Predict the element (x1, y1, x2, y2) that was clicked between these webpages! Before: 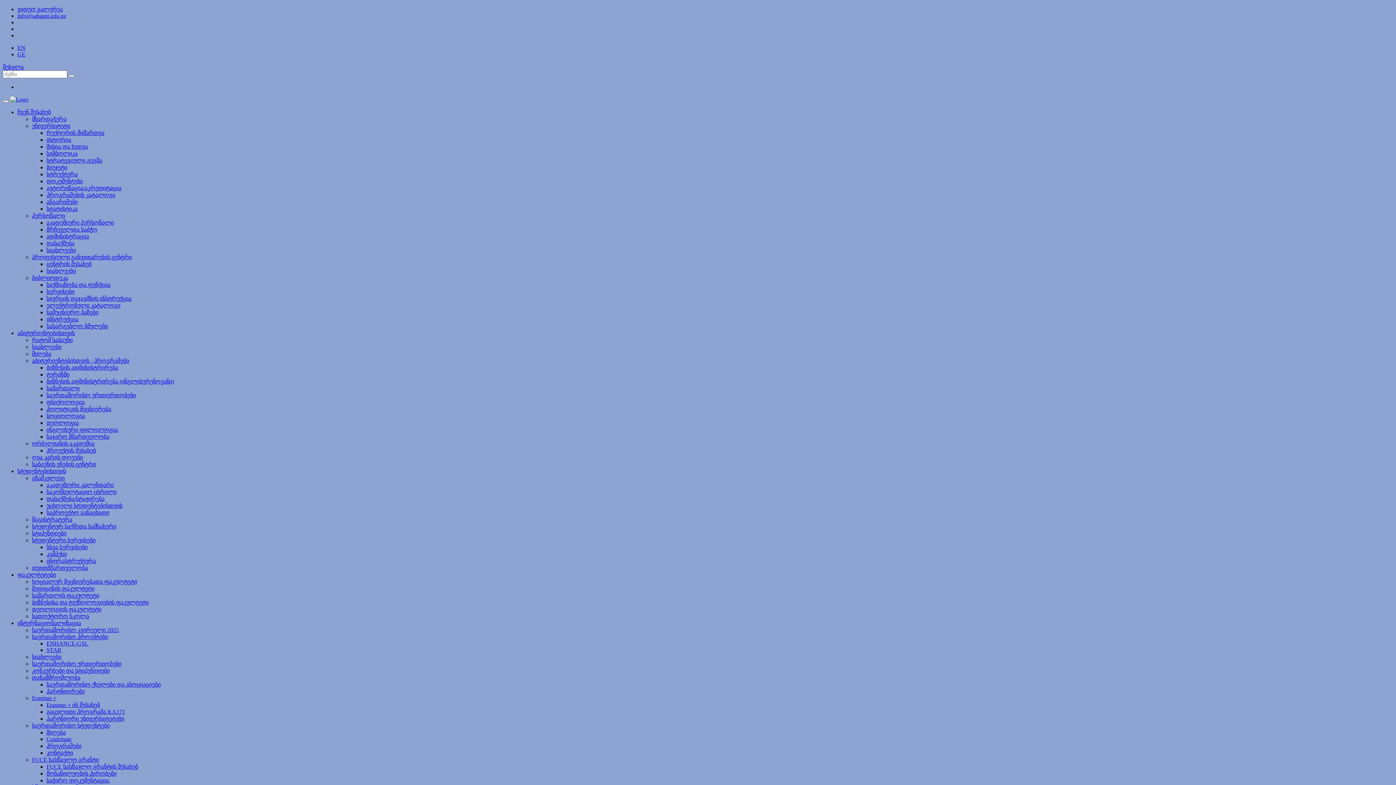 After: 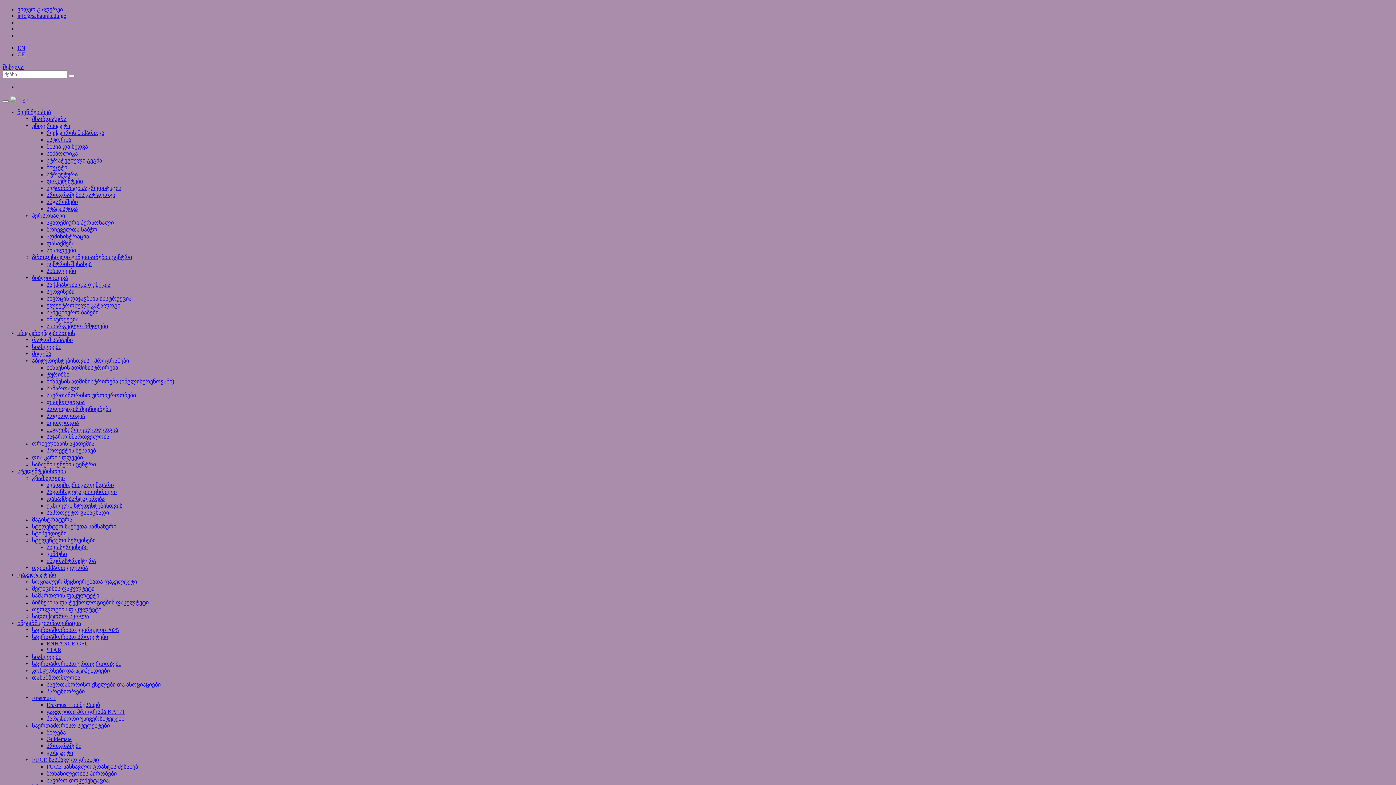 Action: bbox: (32, 592, 99, 598) label: სამართლის ფაკულტეტი